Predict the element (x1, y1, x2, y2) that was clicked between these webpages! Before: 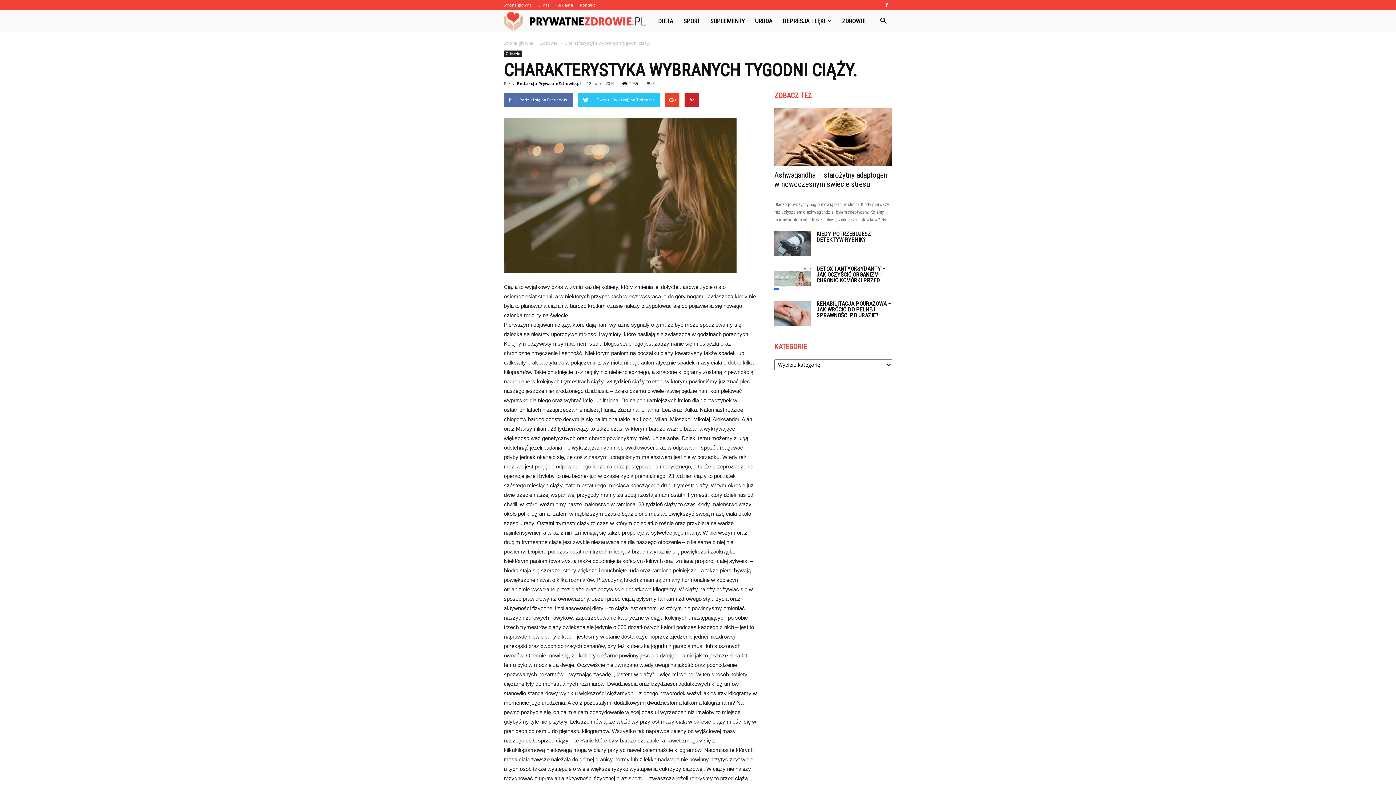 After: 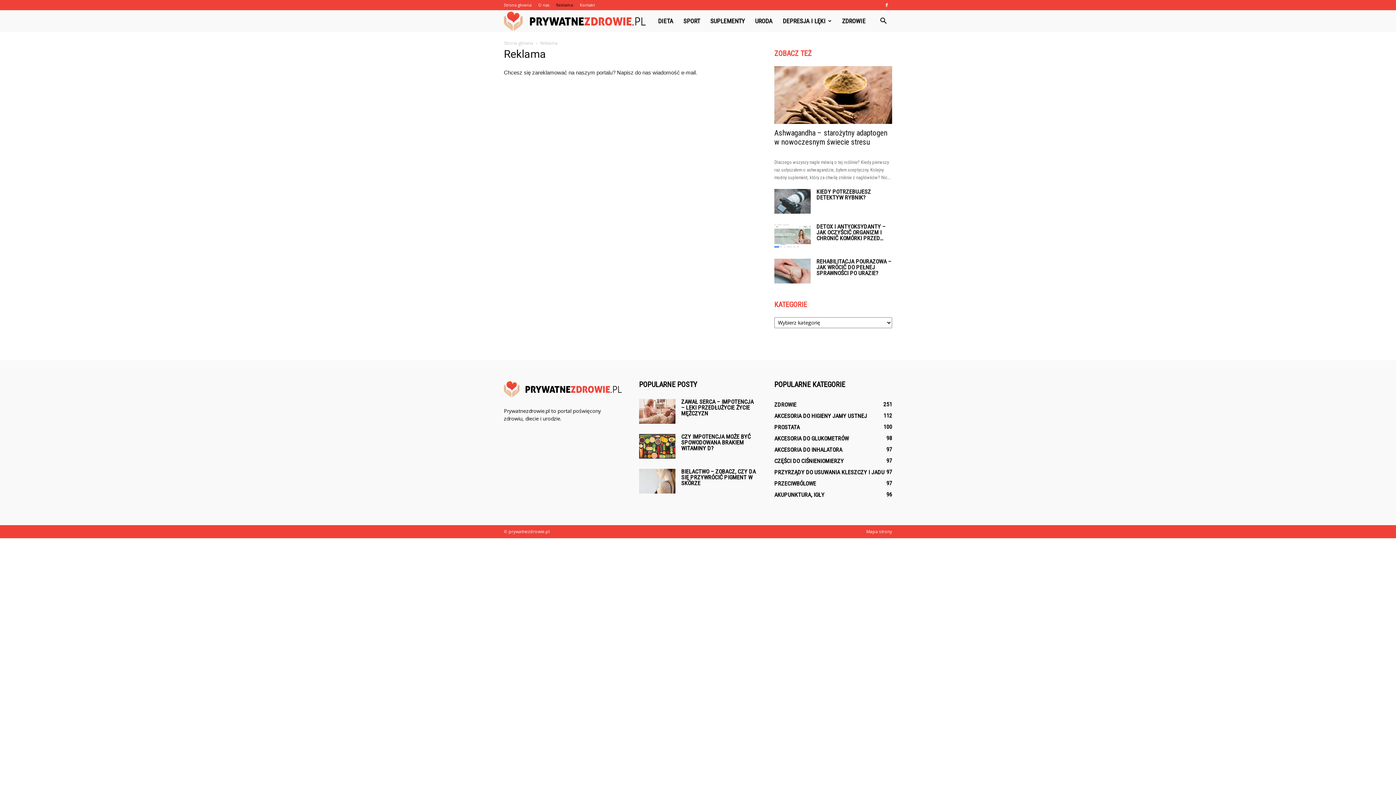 Action: label: Reklama bbox: (556, 2, 573, 7)